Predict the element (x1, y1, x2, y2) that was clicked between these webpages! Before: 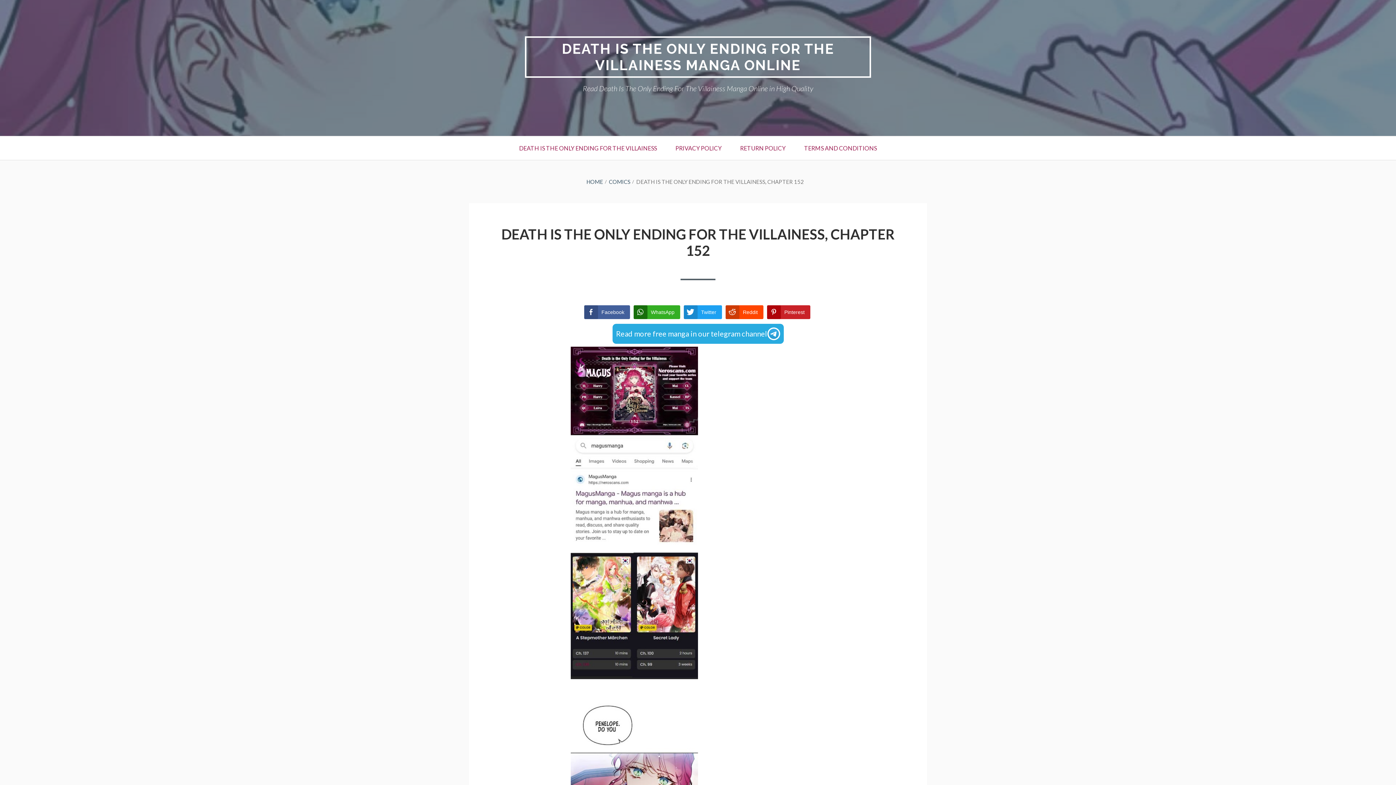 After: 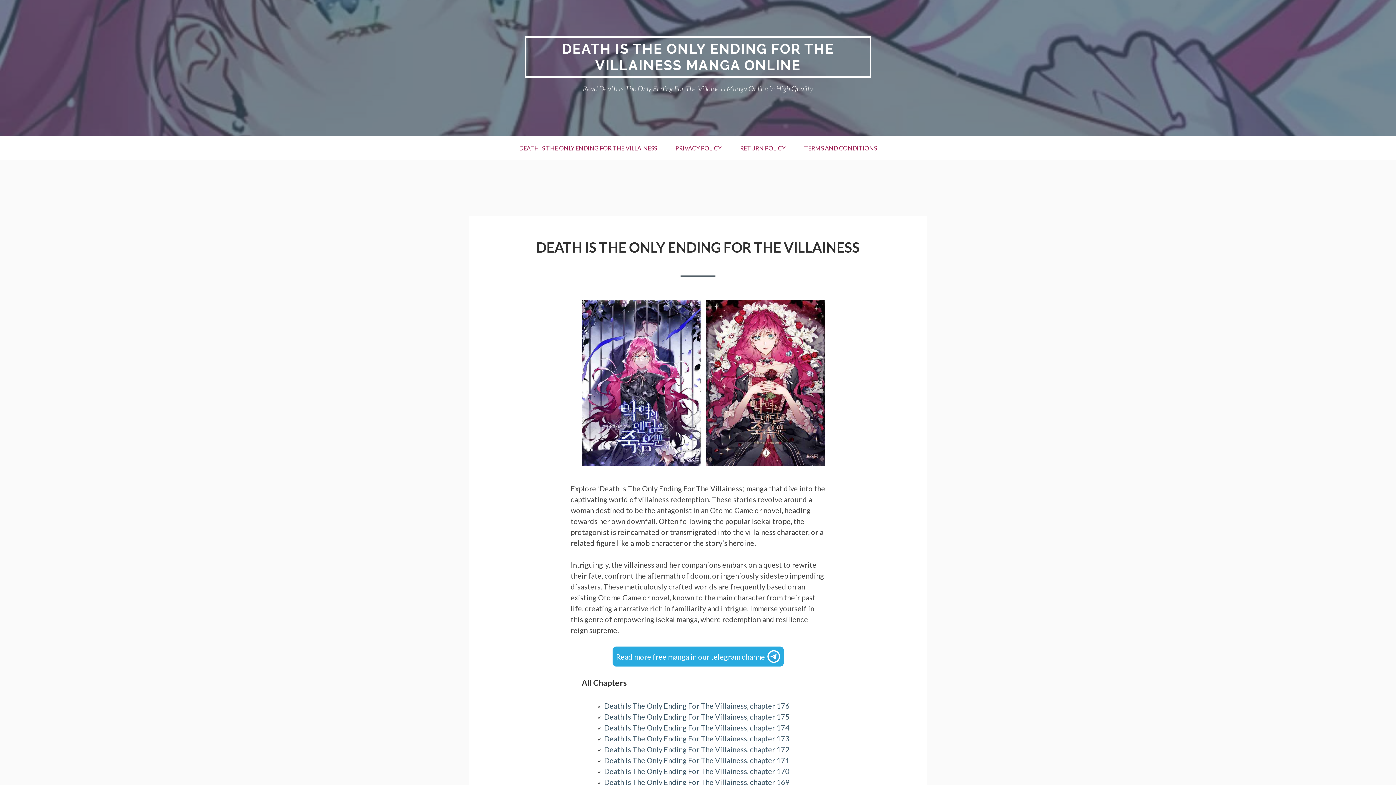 Action: bbox: (510, 136, 665, 160) label: DEATH IS THE ONLY ENDING FOR THE VILLAINESS